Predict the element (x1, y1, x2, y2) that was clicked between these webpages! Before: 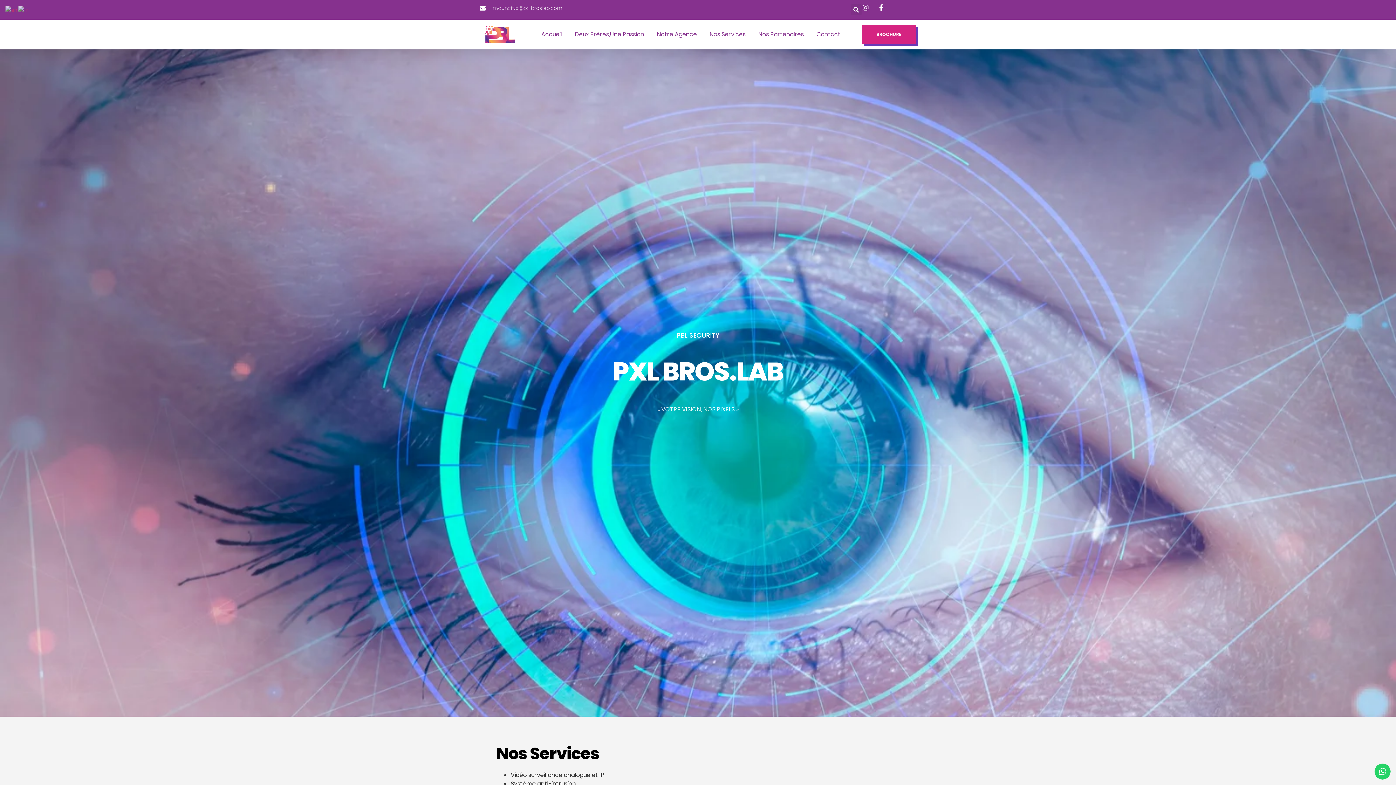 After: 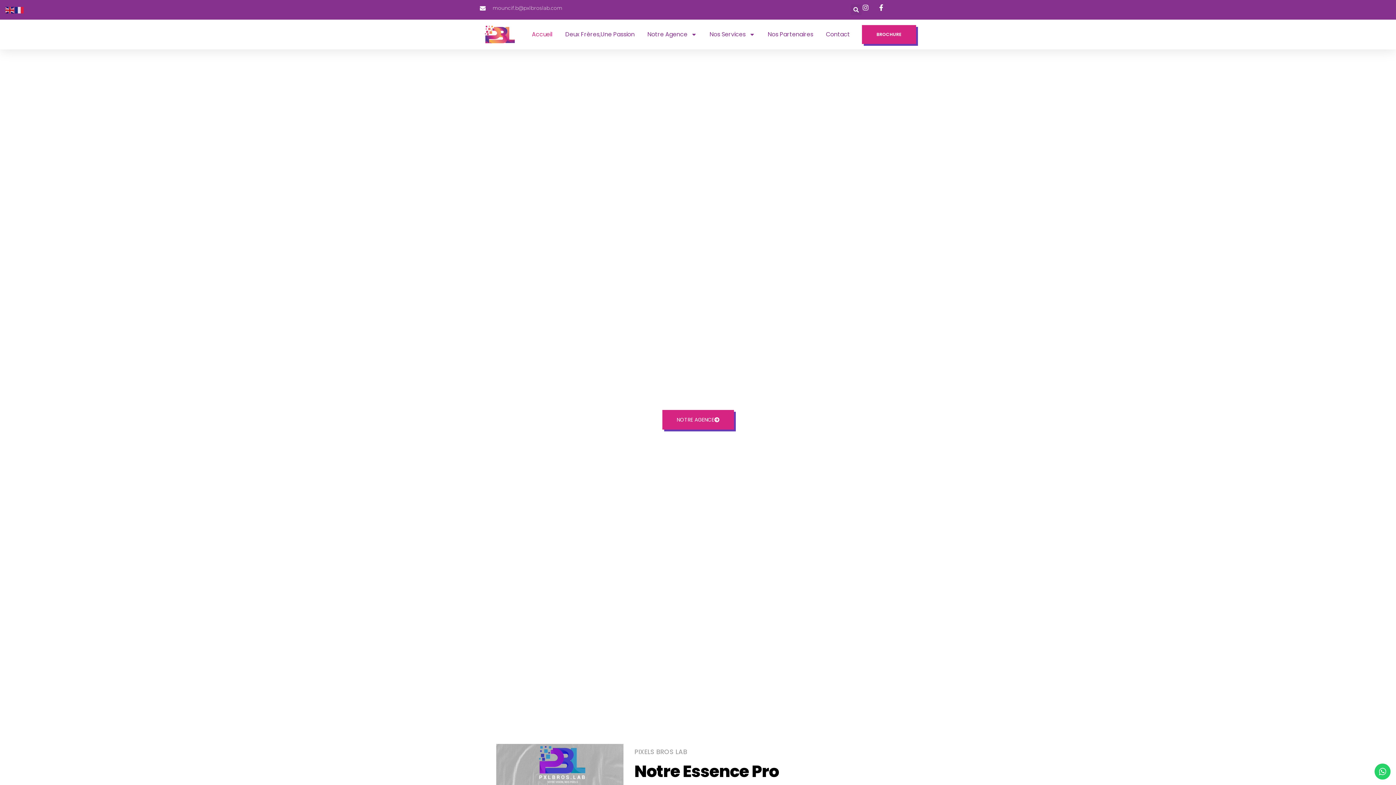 Action: bbox: (480, 25, 520, 43)